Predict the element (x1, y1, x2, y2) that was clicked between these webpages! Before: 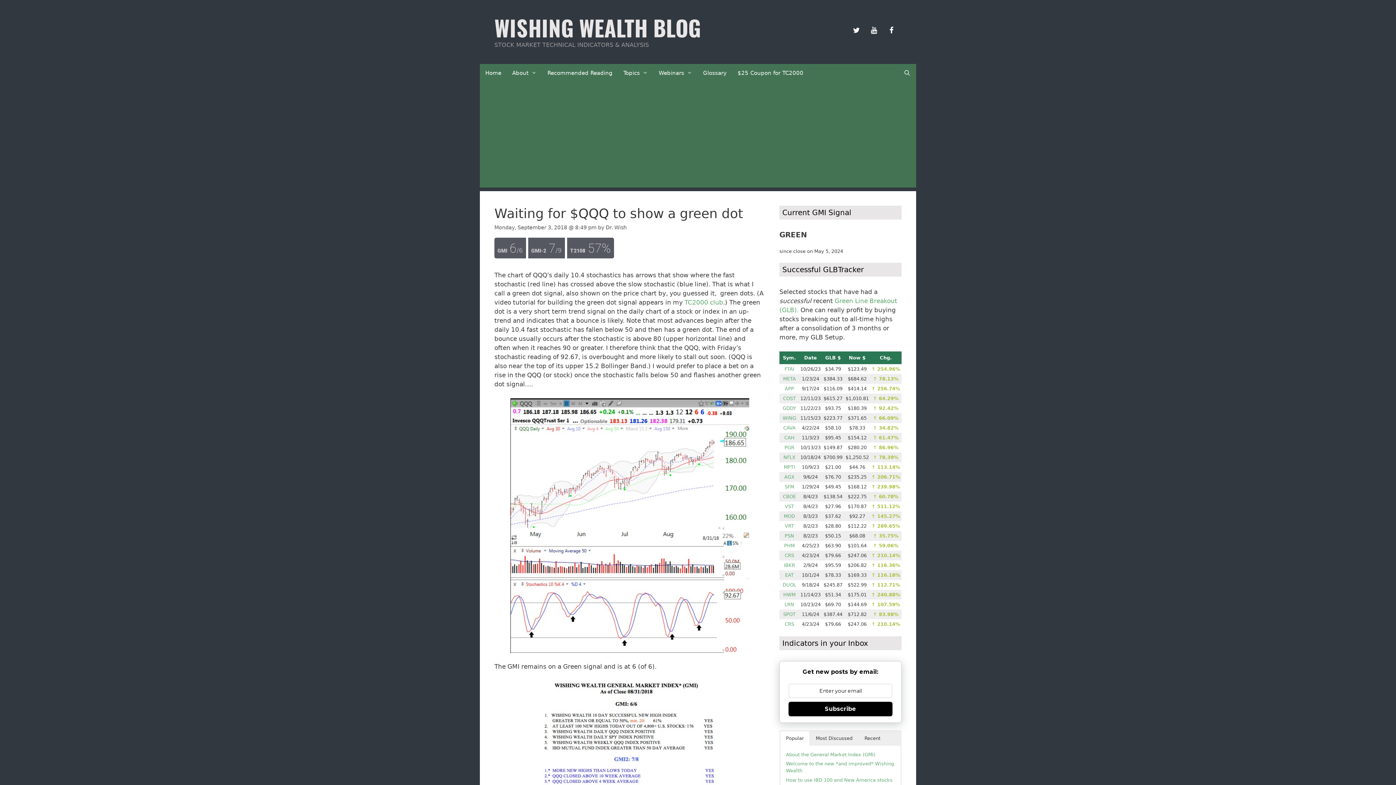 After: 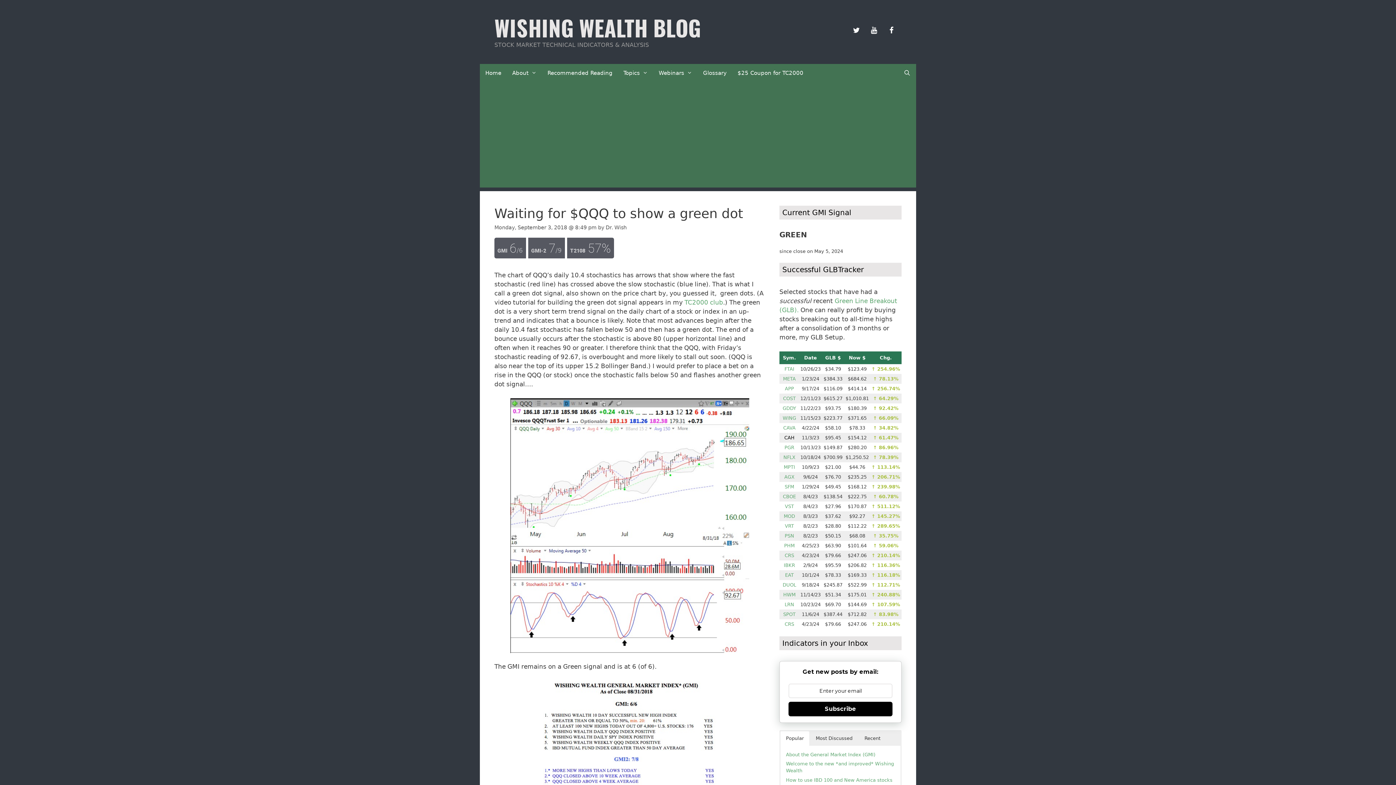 Action: label: CAH bbox: (784, 435, 794, 440)